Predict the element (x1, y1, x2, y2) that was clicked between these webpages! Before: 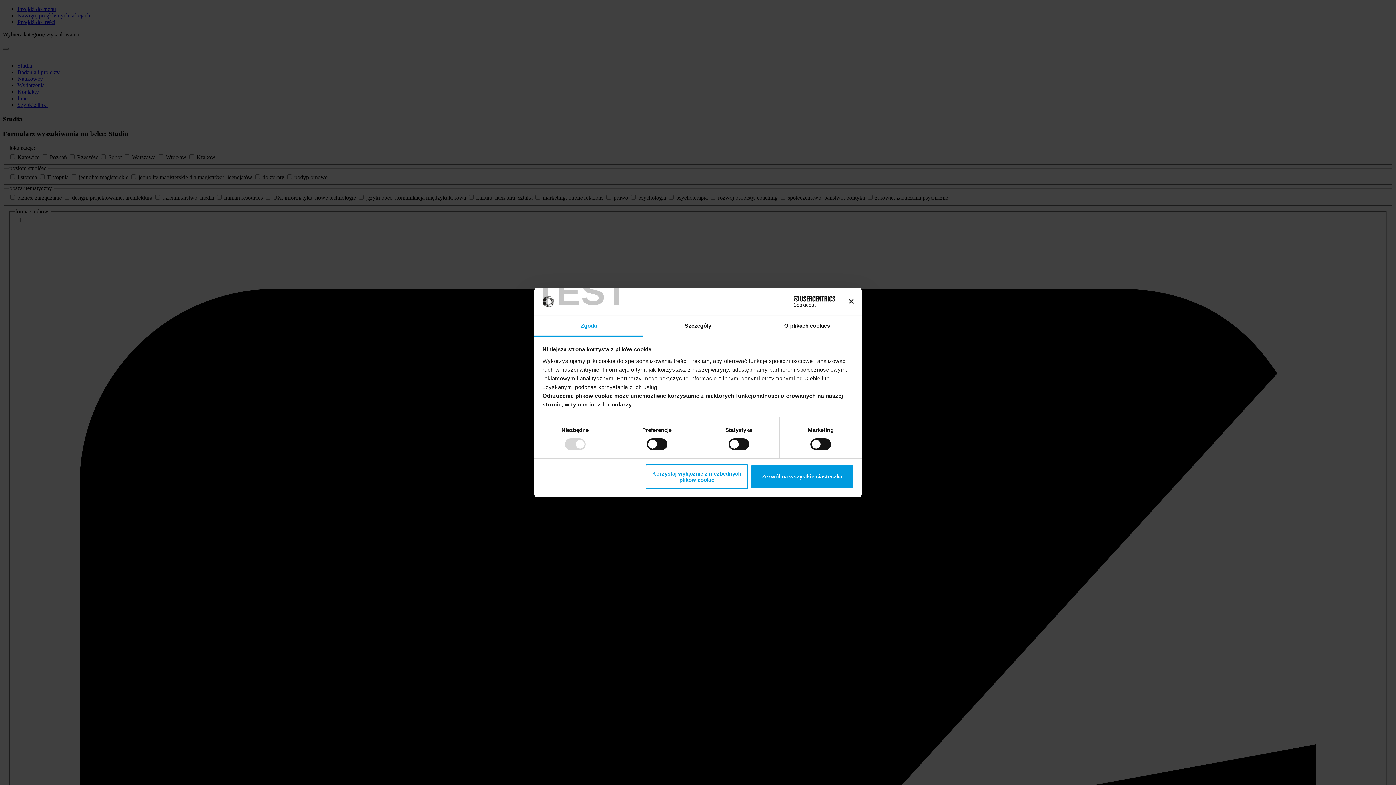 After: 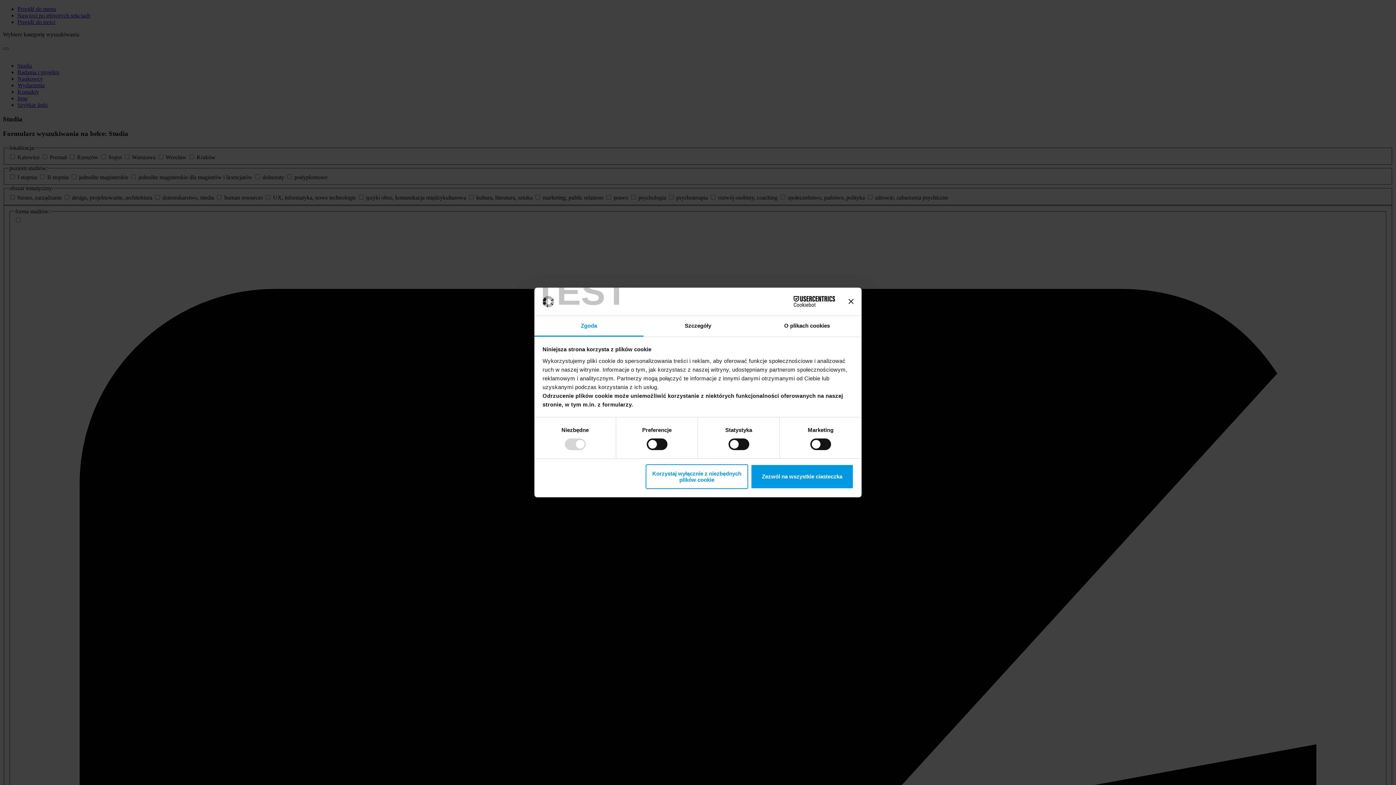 Action: label: Zgoda bbox: (534, 316, 643, 336)